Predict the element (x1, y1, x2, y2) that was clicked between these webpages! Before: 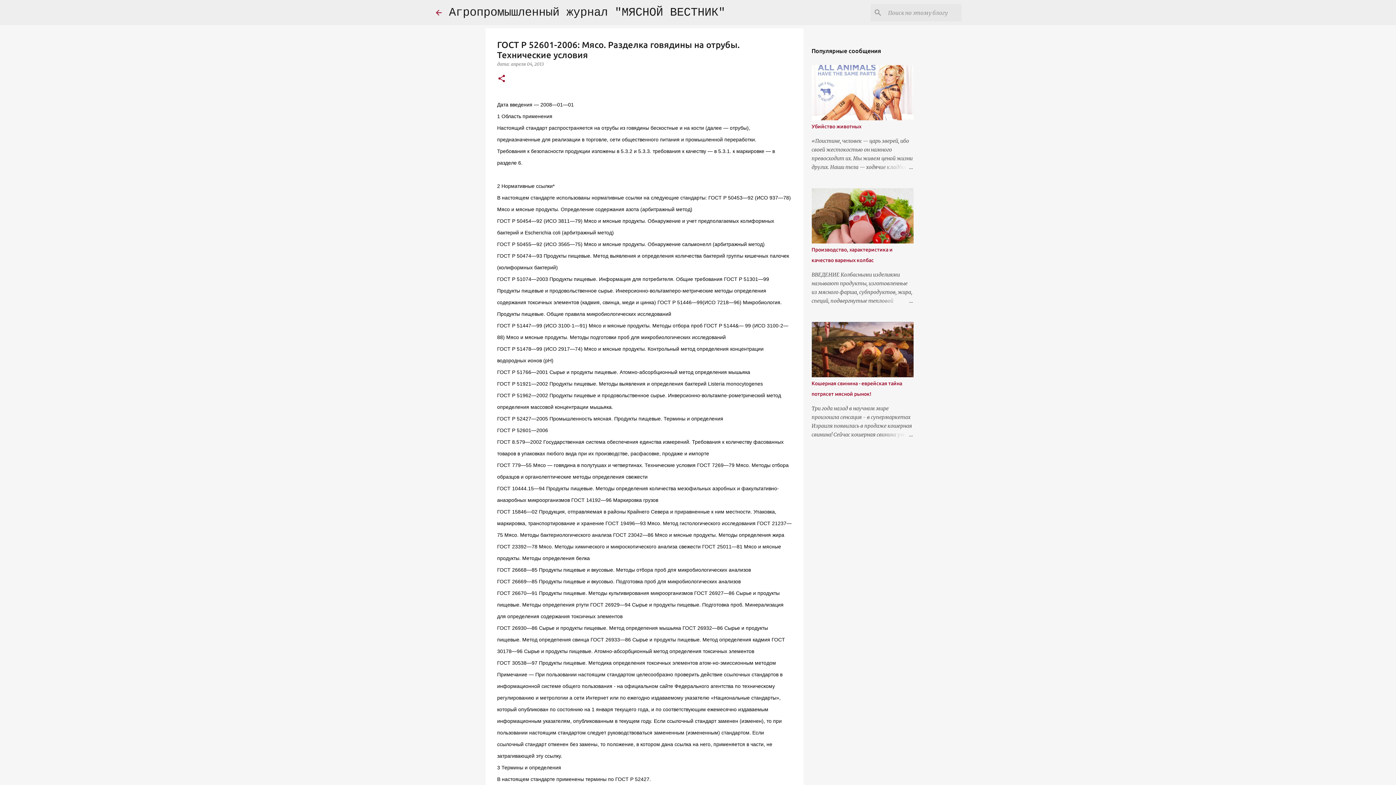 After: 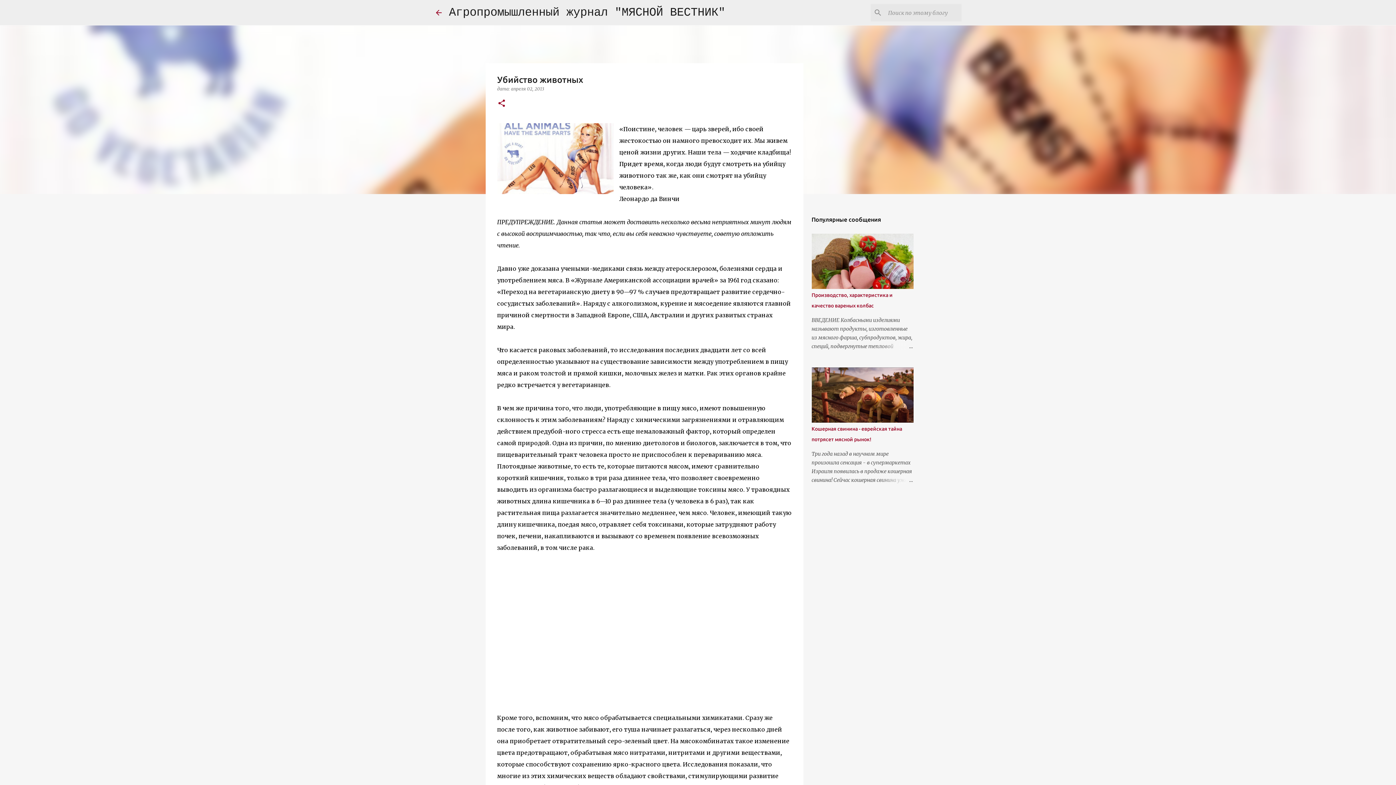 Action: label: Убийство животных bbox: (811, 123, 861, 129)